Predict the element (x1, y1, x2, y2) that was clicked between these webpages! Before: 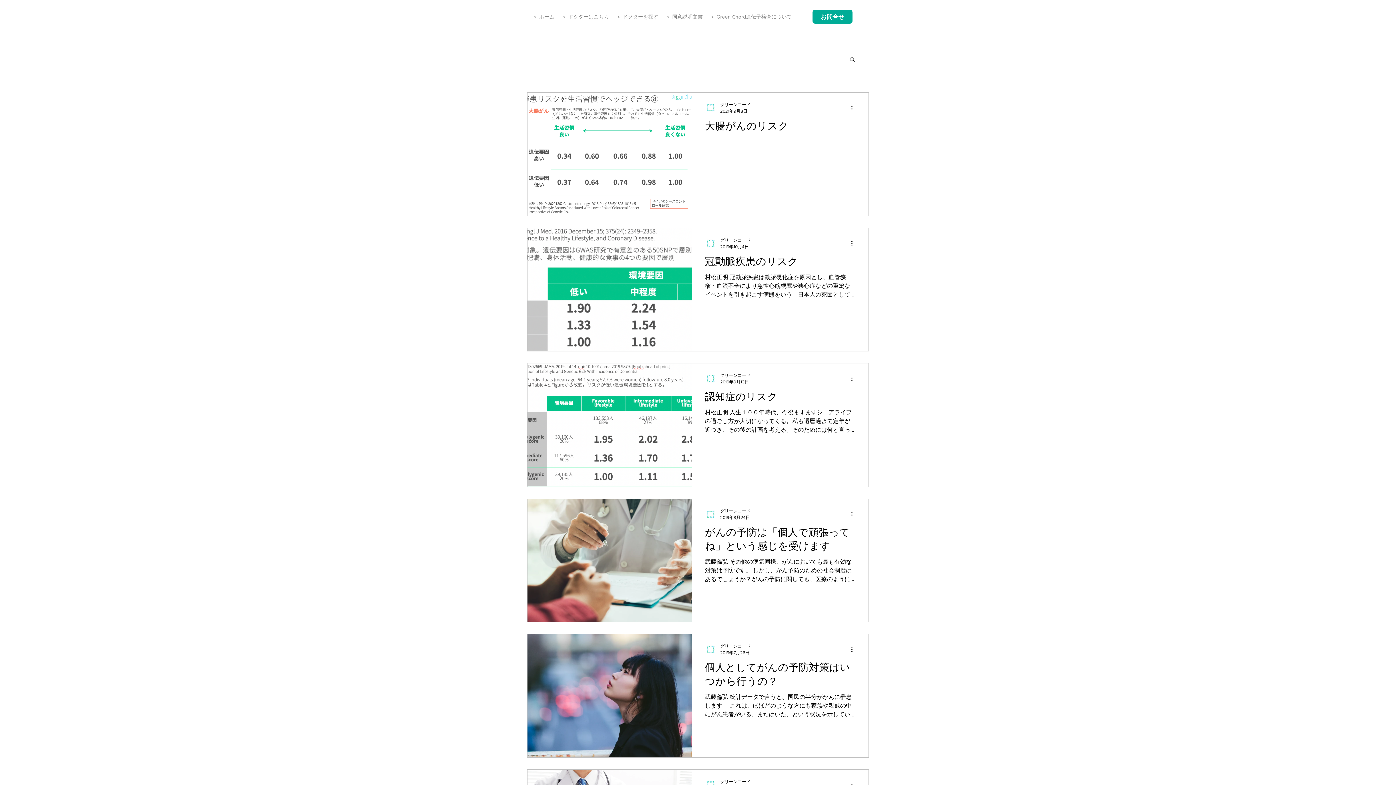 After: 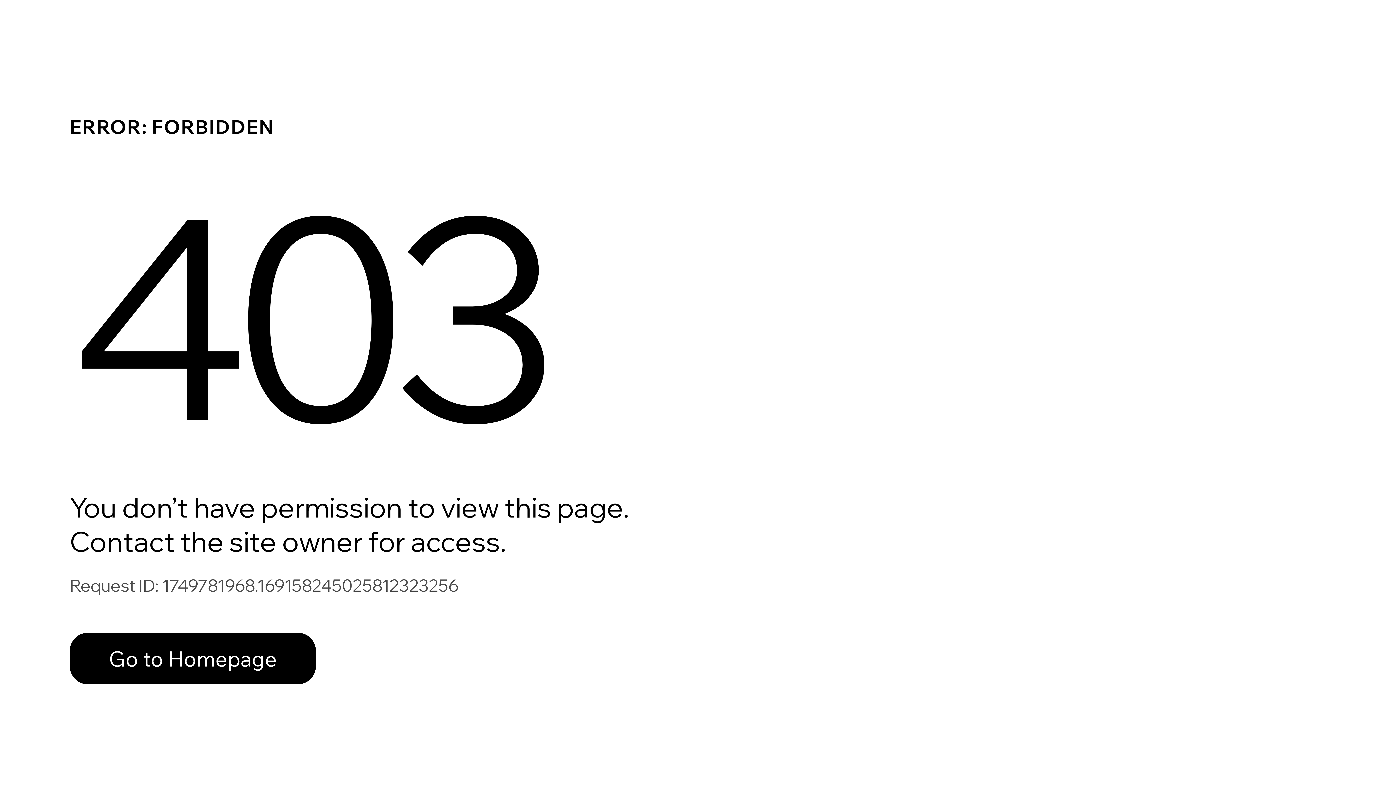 Action: label: グリーンコード bbox: (720, 778, 750, 785)